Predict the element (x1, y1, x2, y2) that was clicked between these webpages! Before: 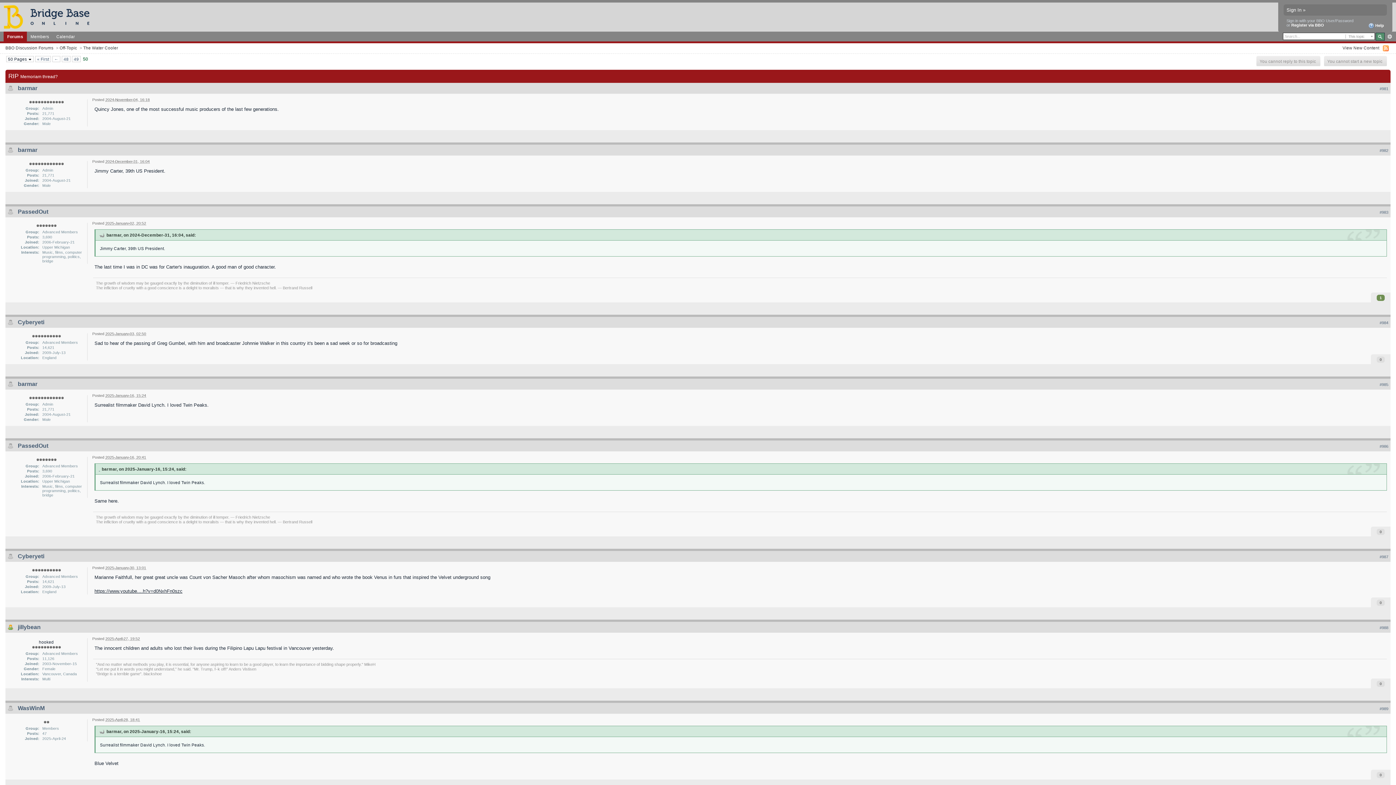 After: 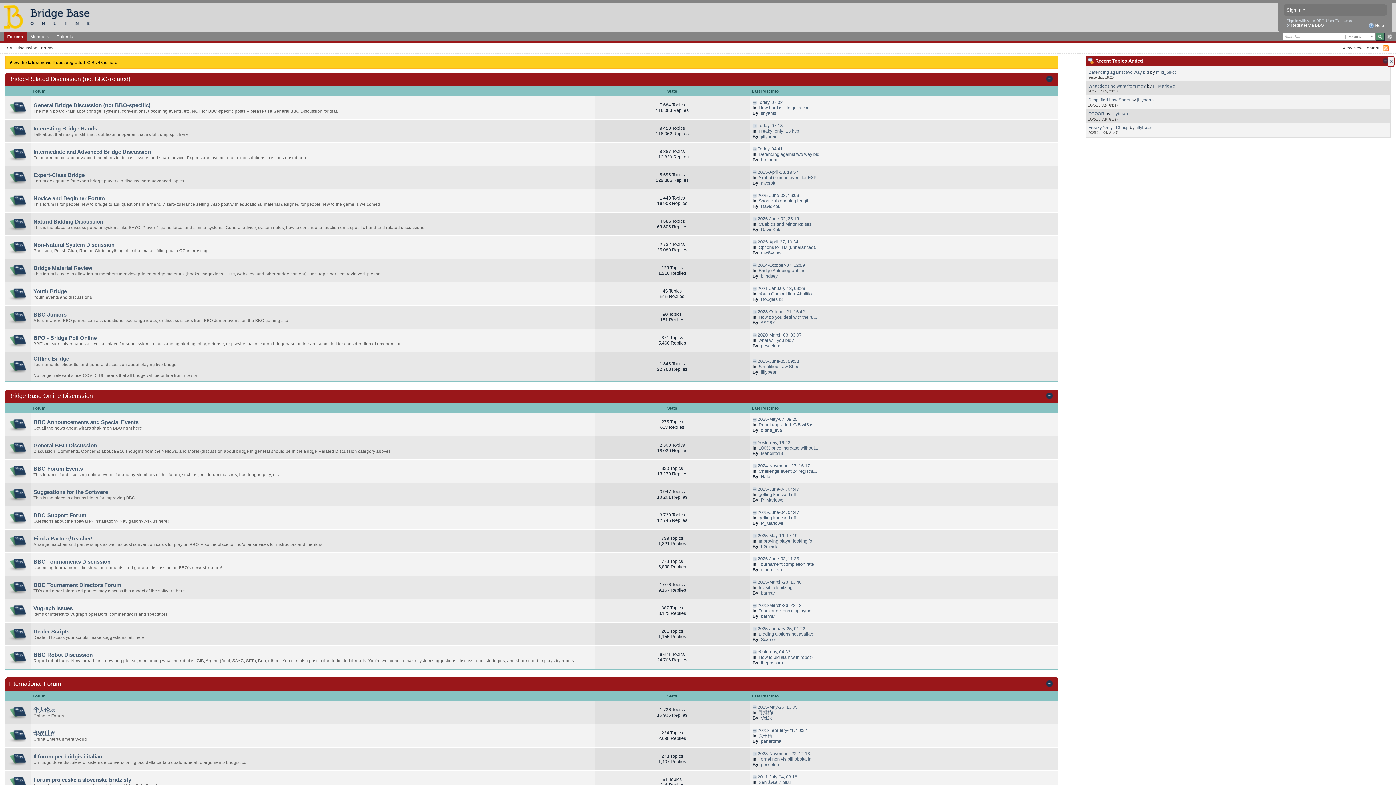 Action: label: Forums bbox: (3, 31, 26, 41)